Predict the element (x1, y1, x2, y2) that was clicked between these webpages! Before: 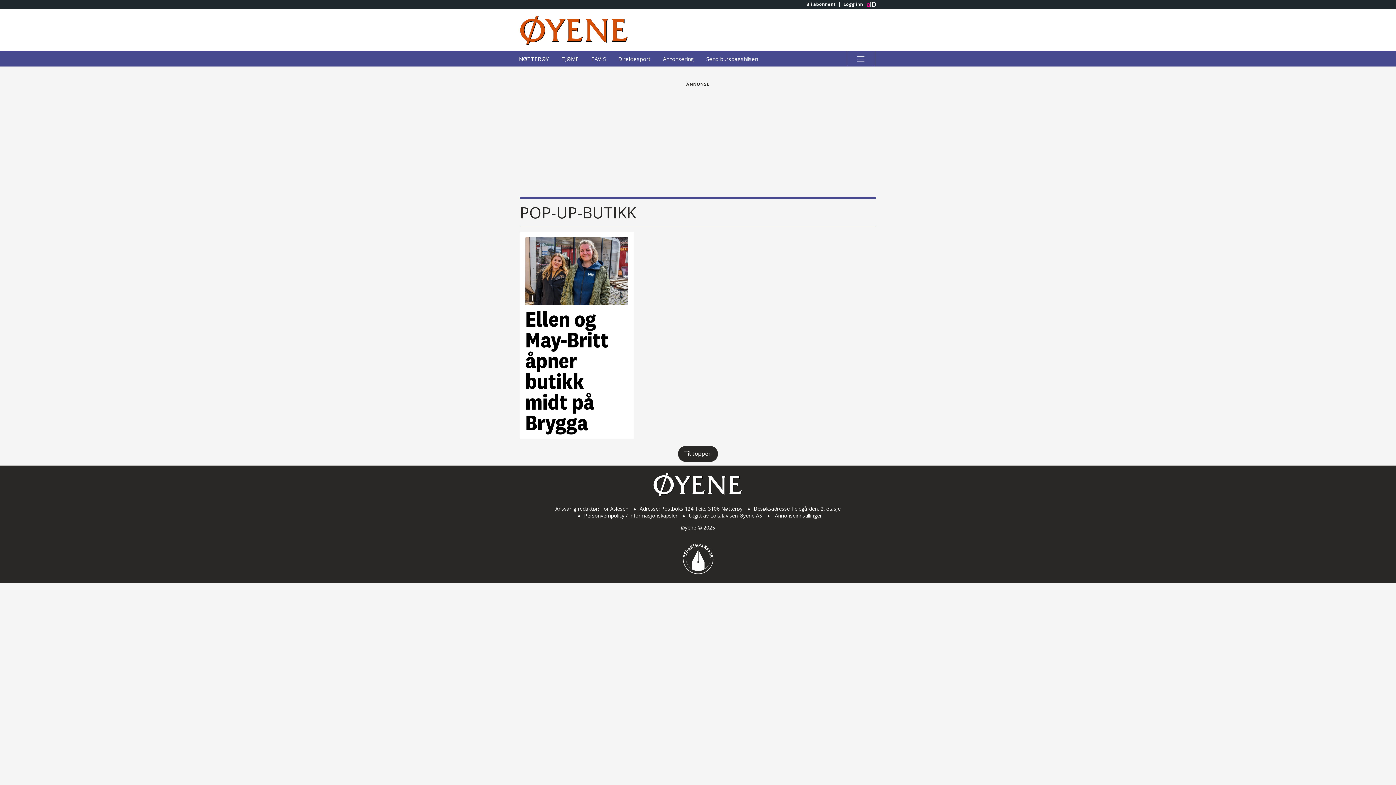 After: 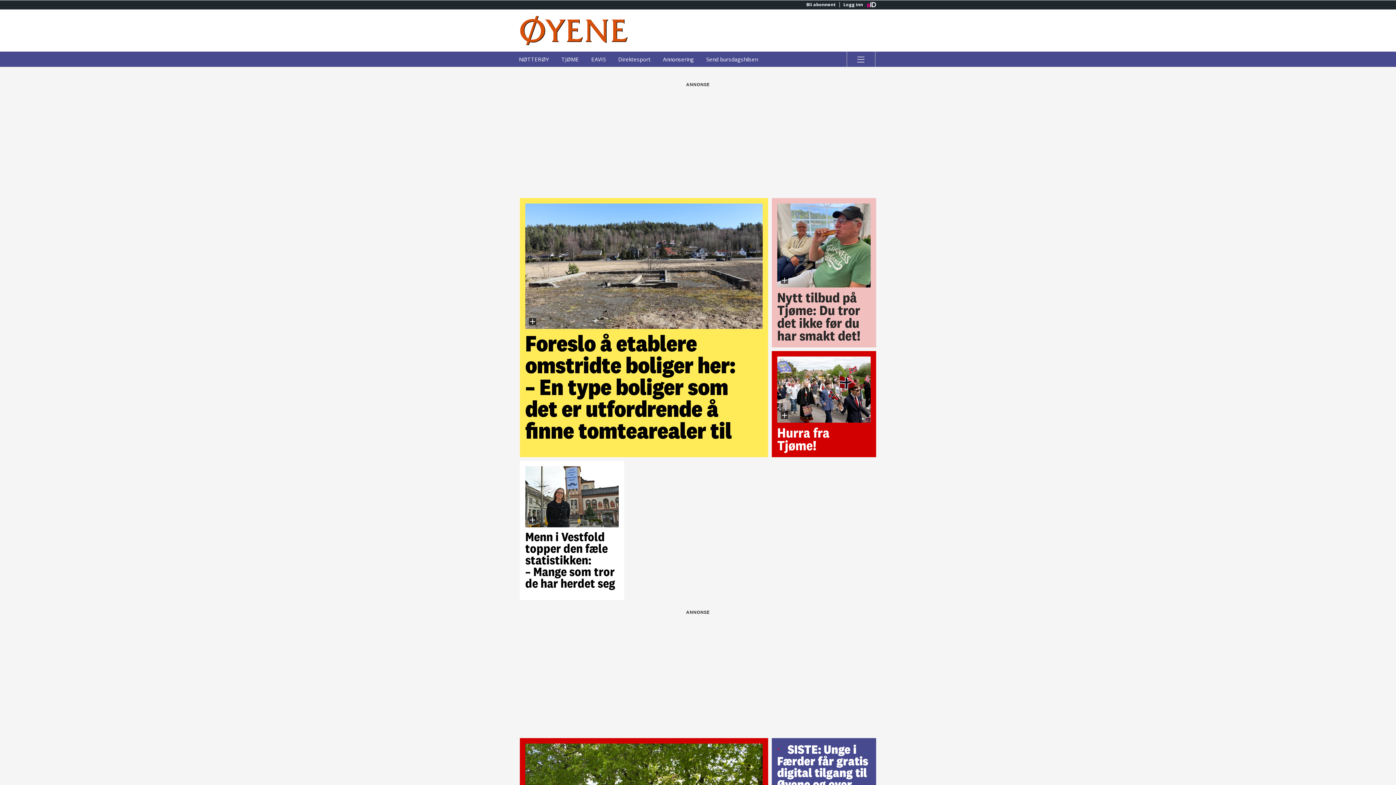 Action: bbox: (653, 498, 742, 505)